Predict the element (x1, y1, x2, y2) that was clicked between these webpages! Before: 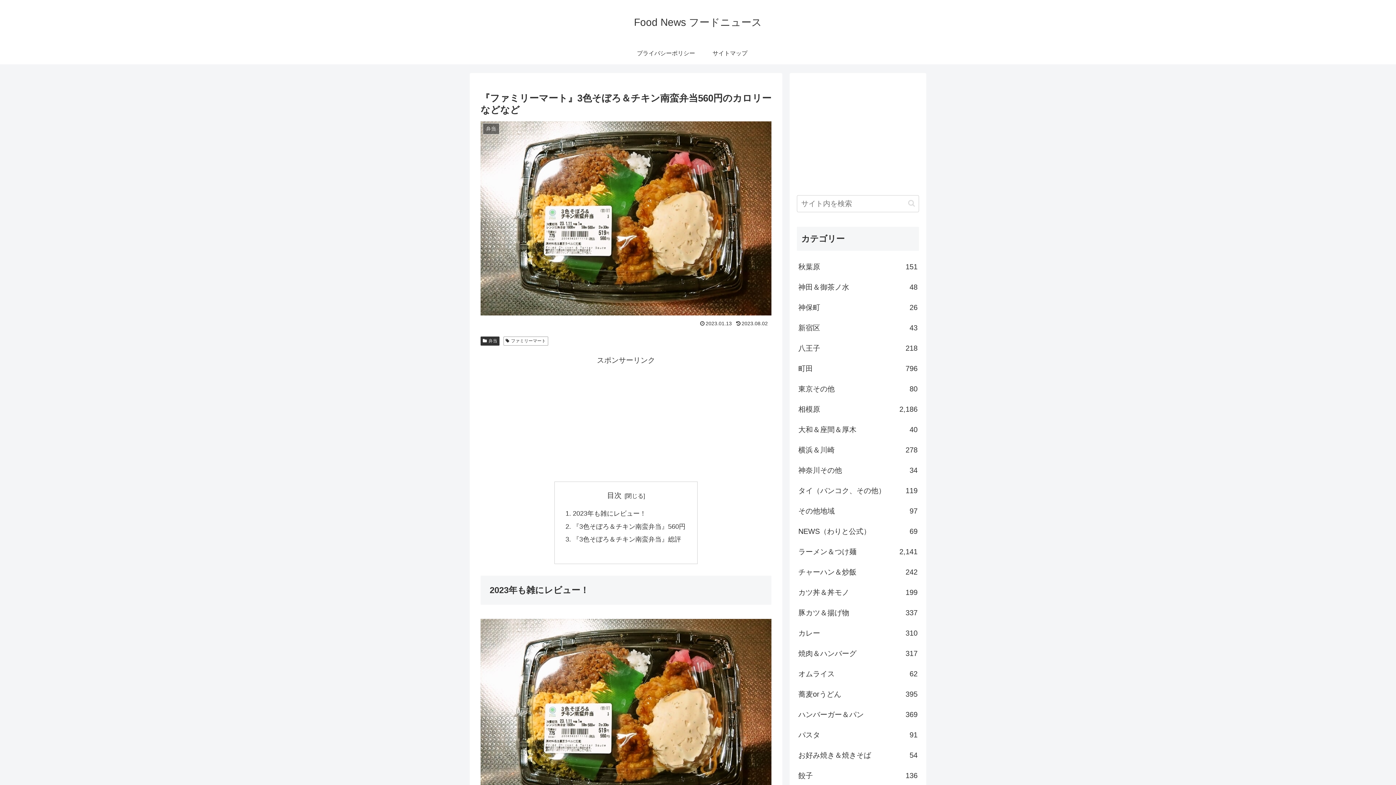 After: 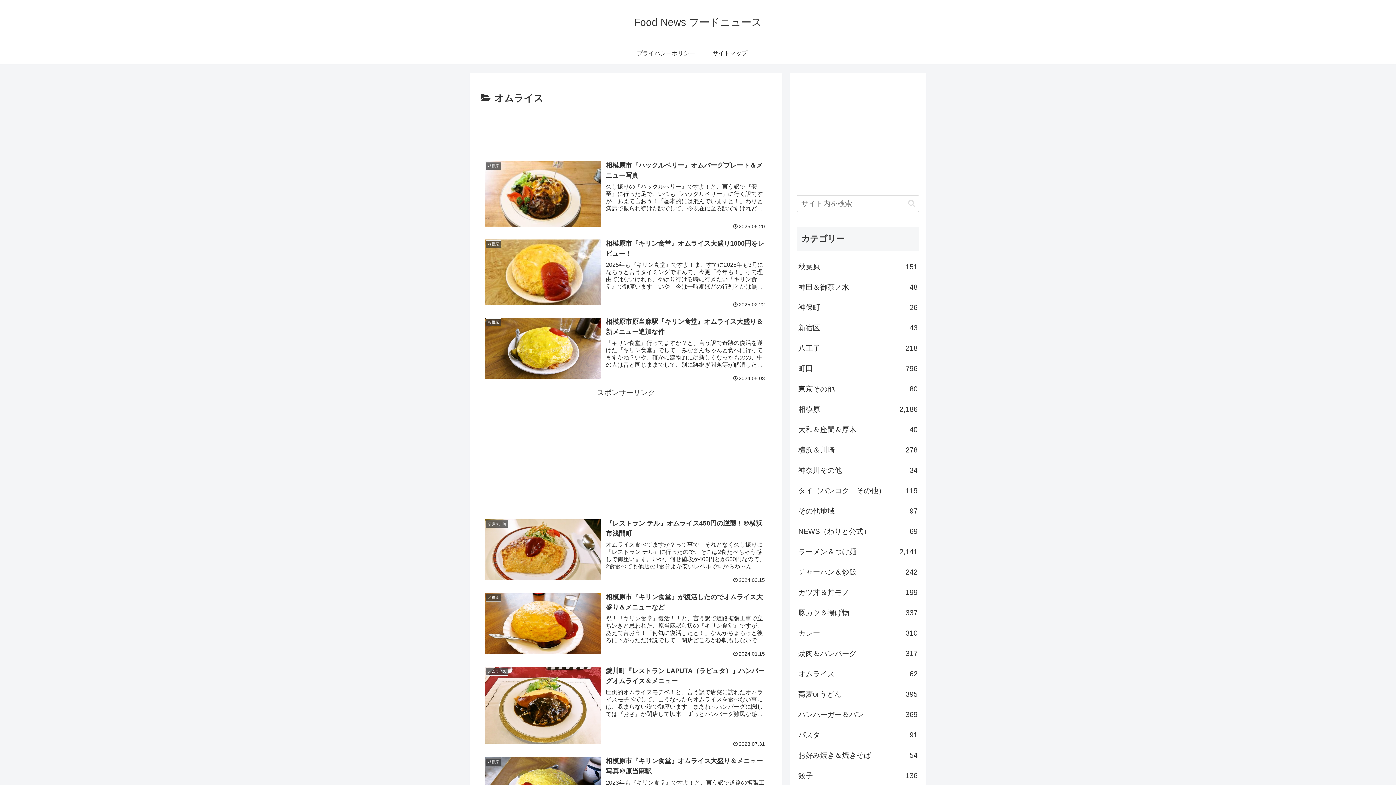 Action: bbox: (797, 663, 919, 684) label: オムライス
62